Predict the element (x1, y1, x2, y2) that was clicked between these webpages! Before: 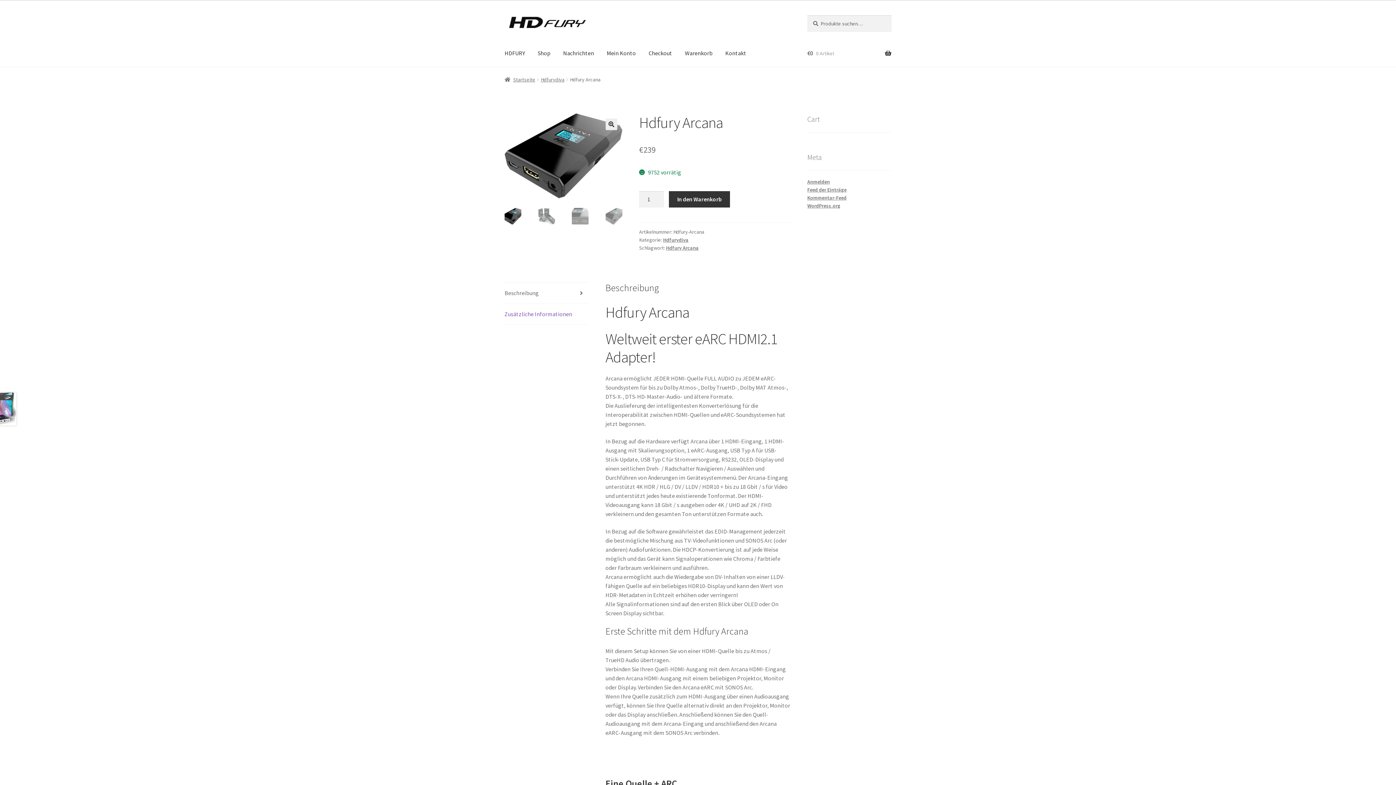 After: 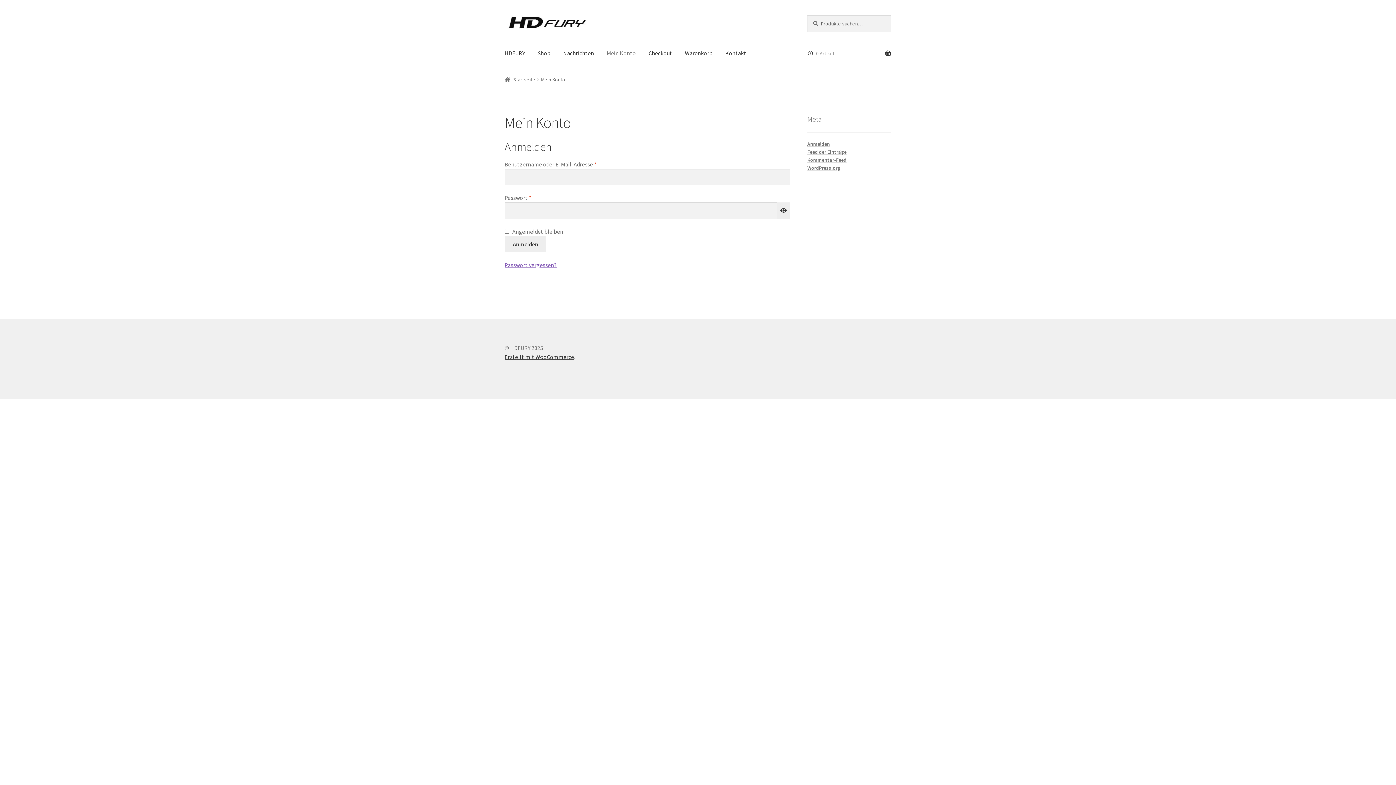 Action: label: Mein Konto bbox: (601, 39, 641, 67)